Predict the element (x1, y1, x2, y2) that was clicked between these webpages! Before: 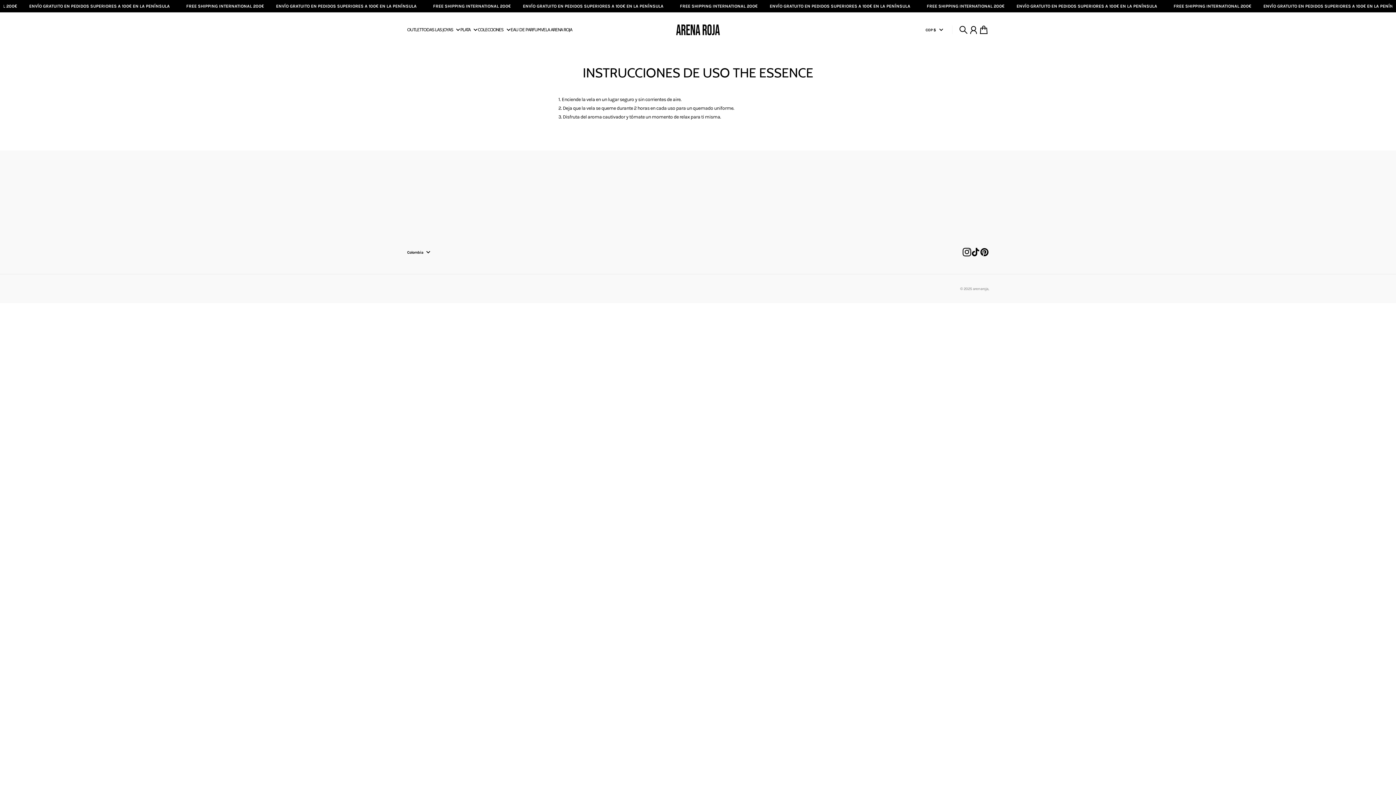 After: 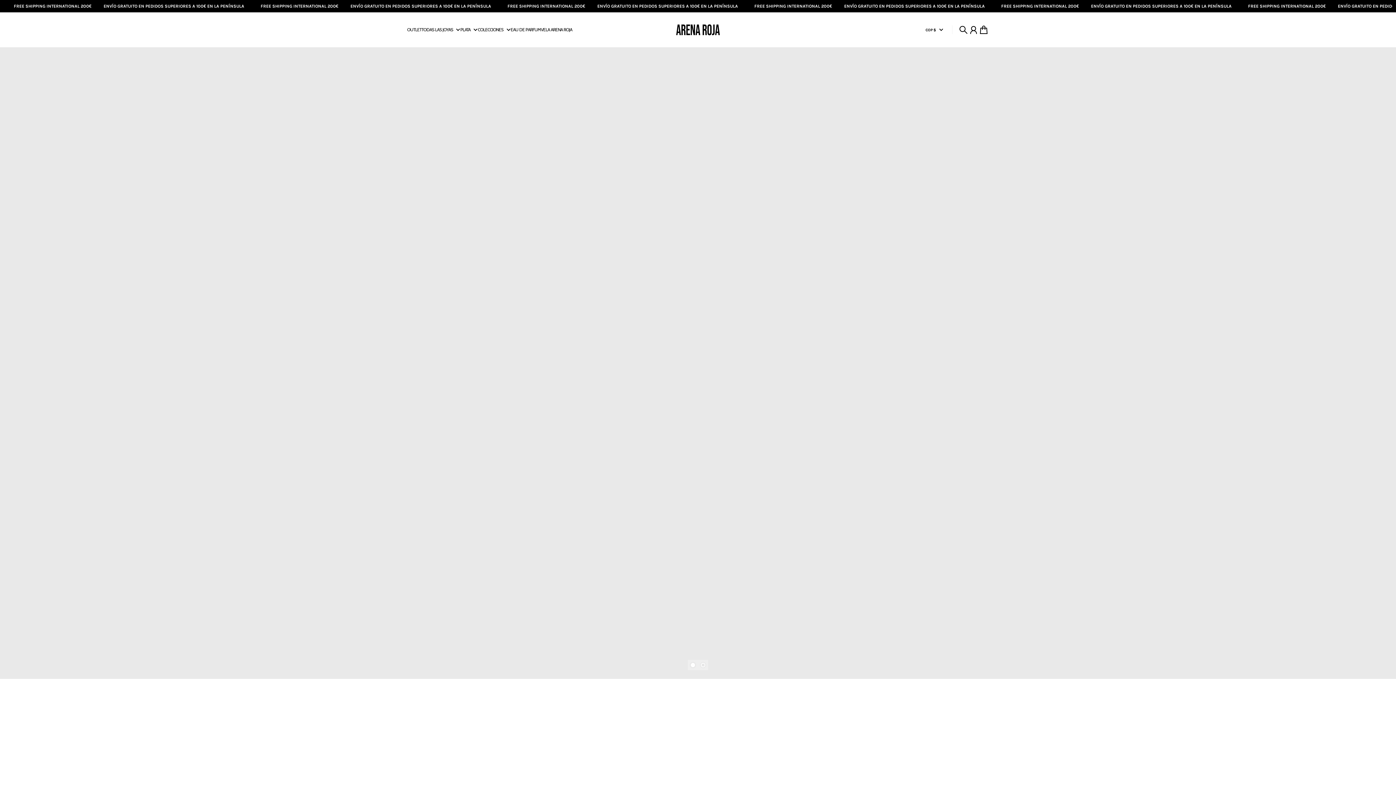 Action: label: arenaroja bbox: (676, 24, 720, 35)